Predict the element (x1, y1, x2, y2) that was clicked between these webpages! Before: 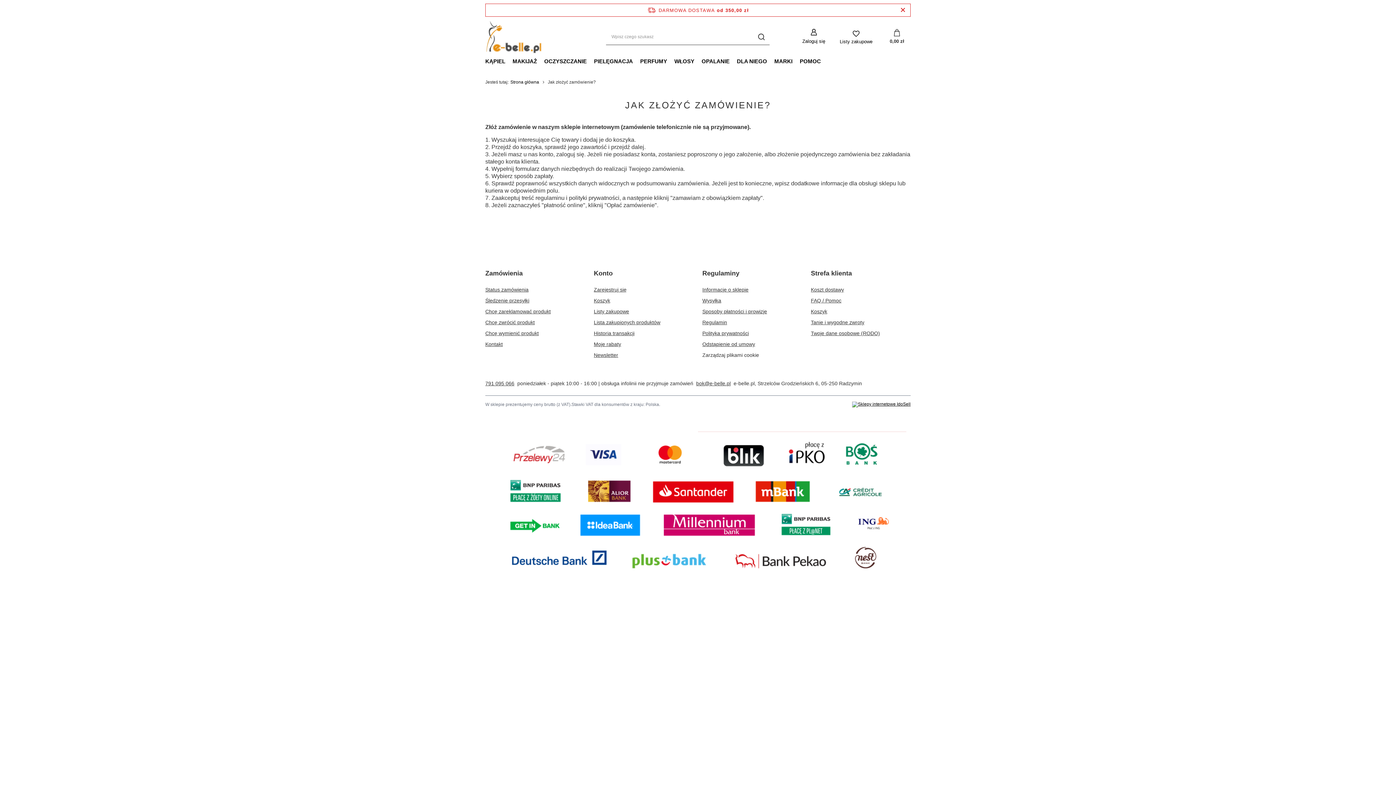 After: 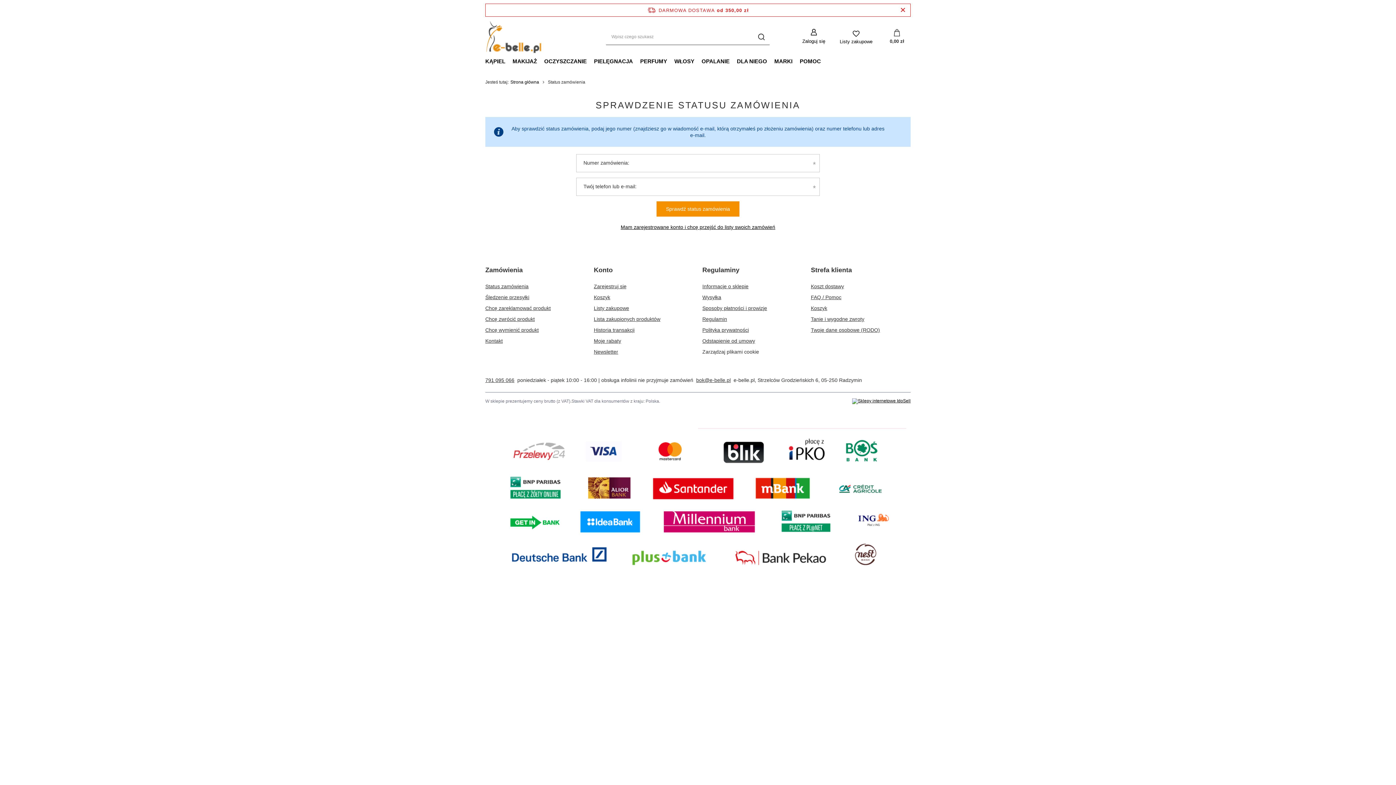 Action: label: Śledzenie przesyłki bbox: (485, 297, 576, 304)